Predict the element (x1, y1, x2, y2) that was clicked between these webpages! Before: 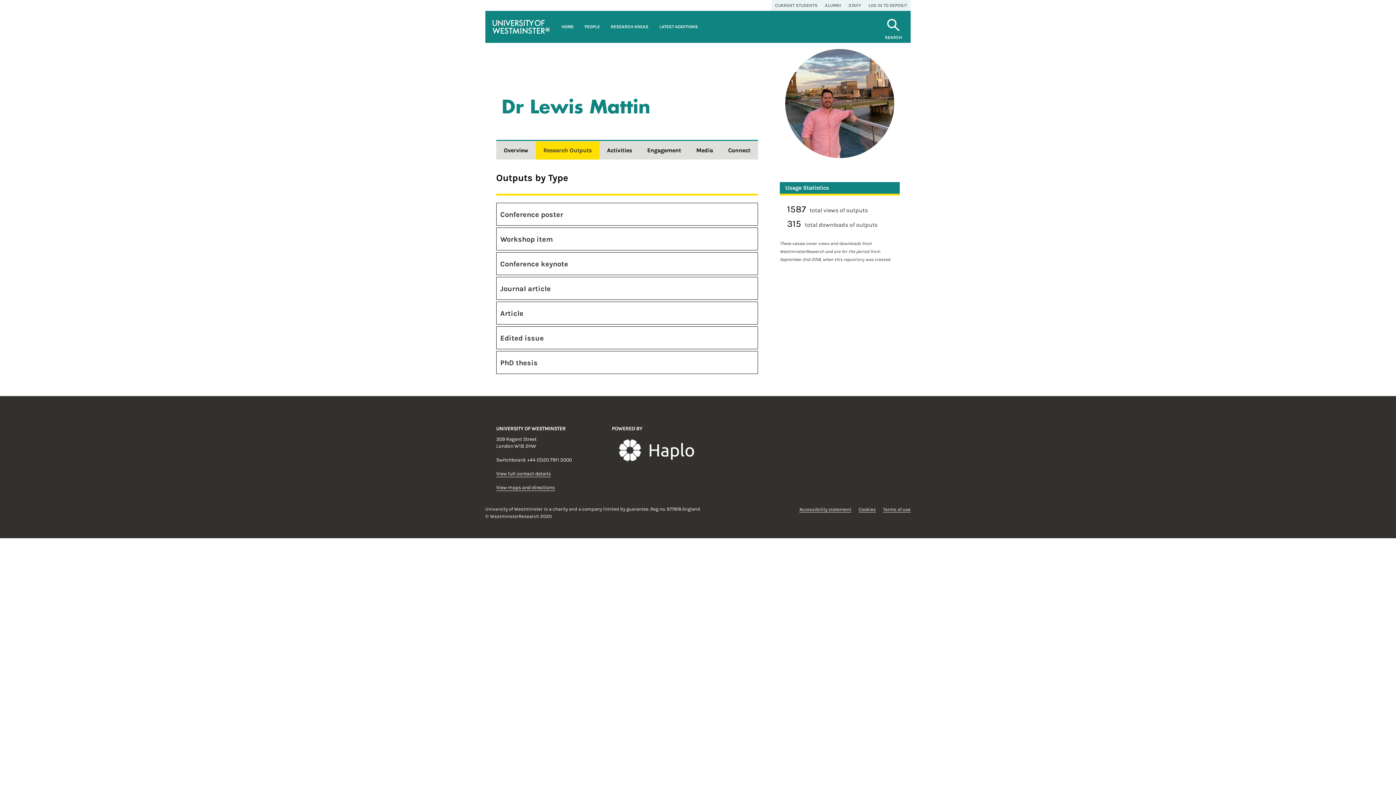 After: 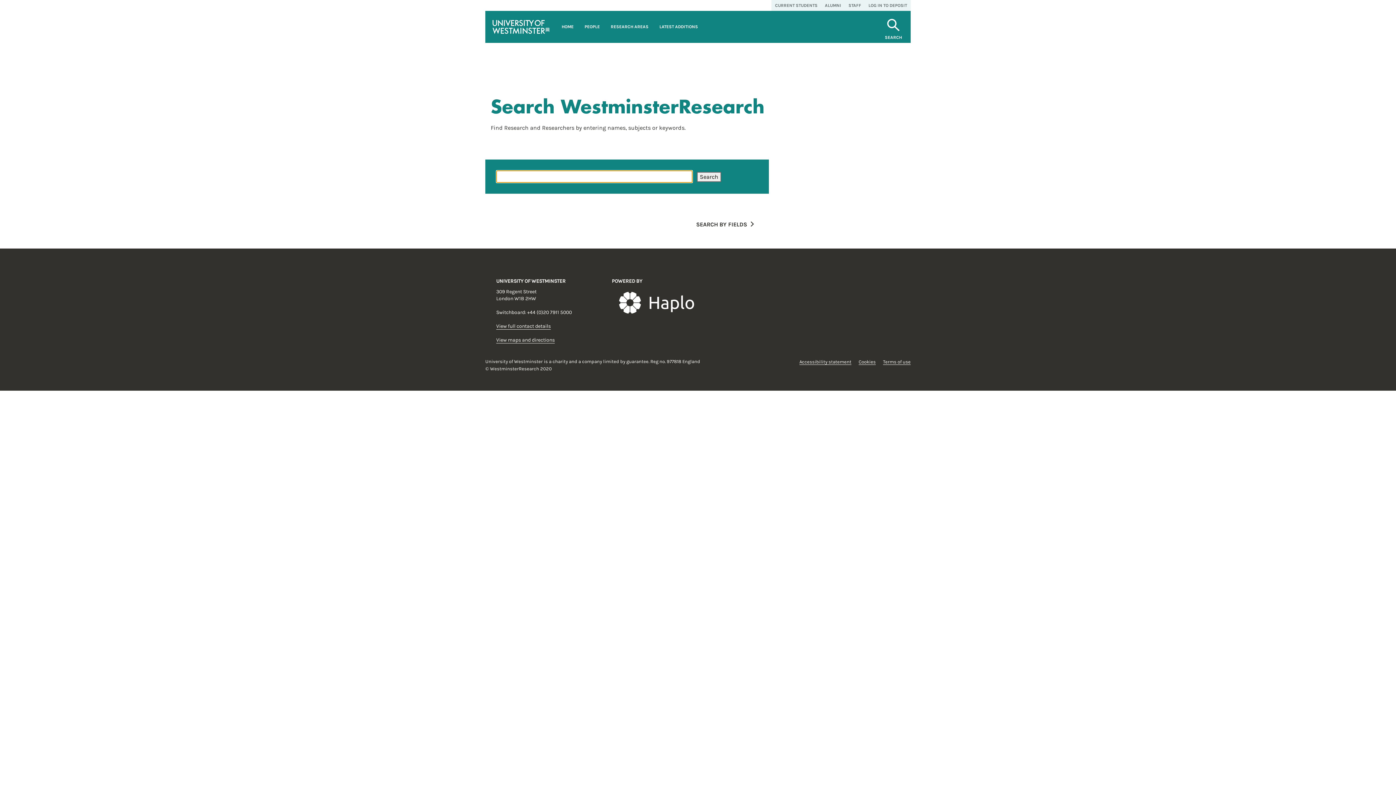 Action: label: SEARCH bbox: (885, 25, 902, 40)